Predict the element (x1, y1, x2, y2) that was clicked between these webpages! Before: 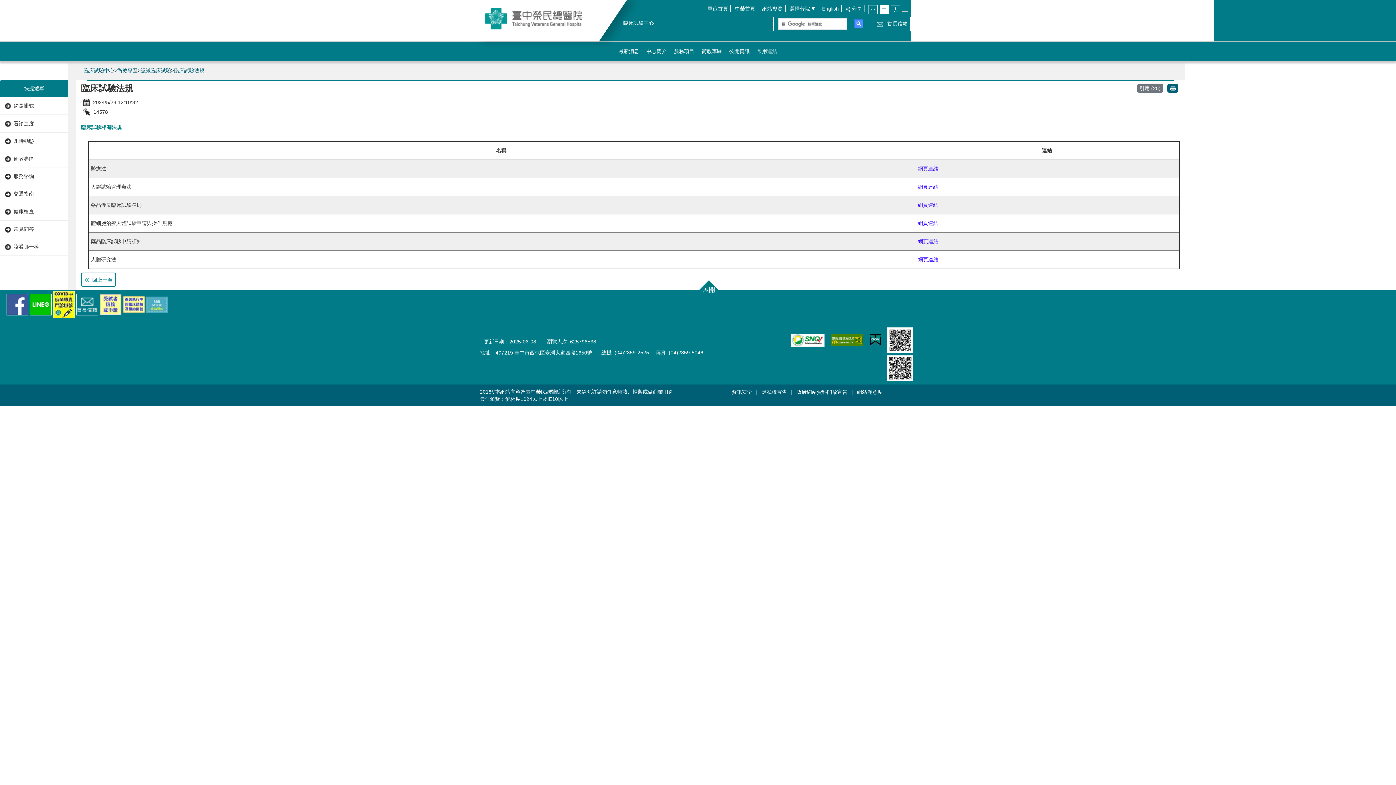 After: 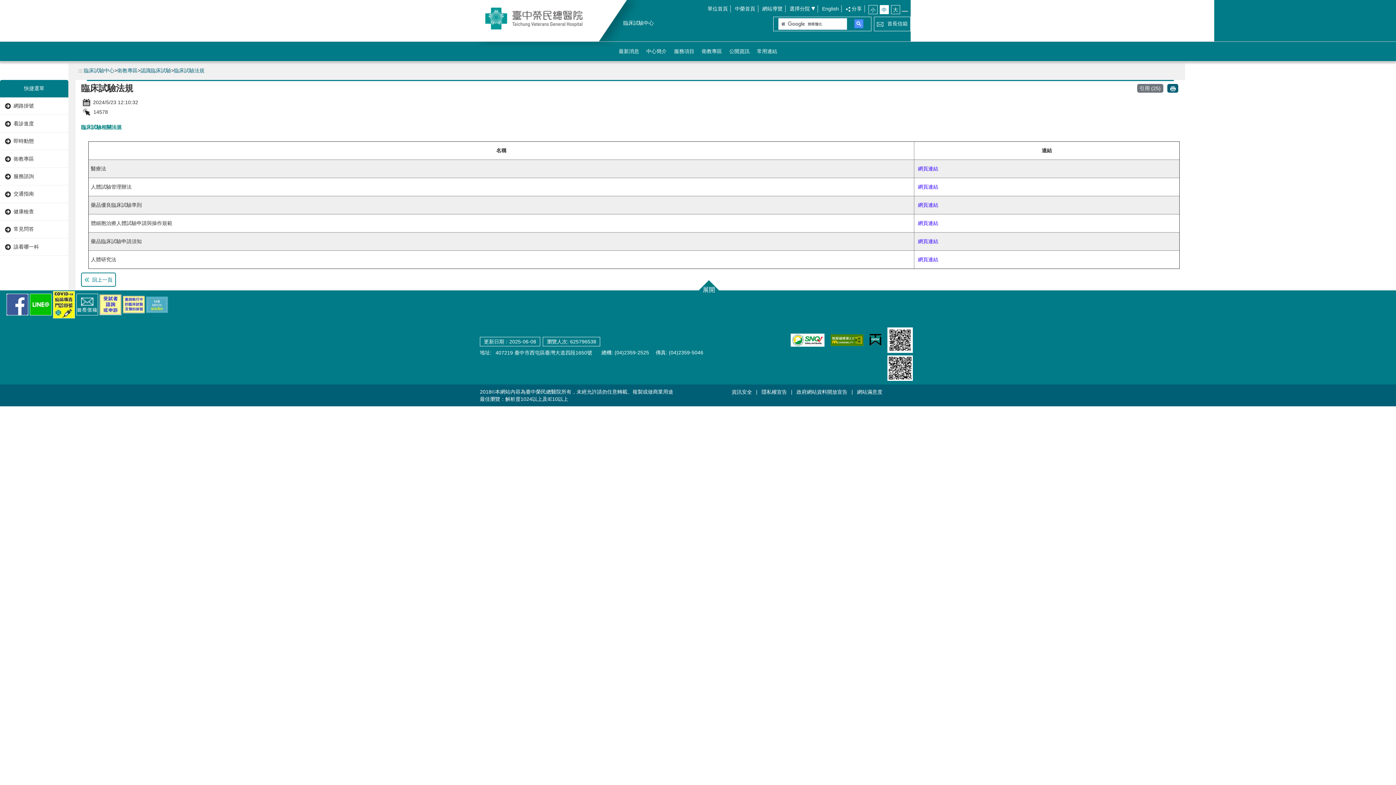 Action: bbox: (918, 256, 938, 262) label: 網頁連結